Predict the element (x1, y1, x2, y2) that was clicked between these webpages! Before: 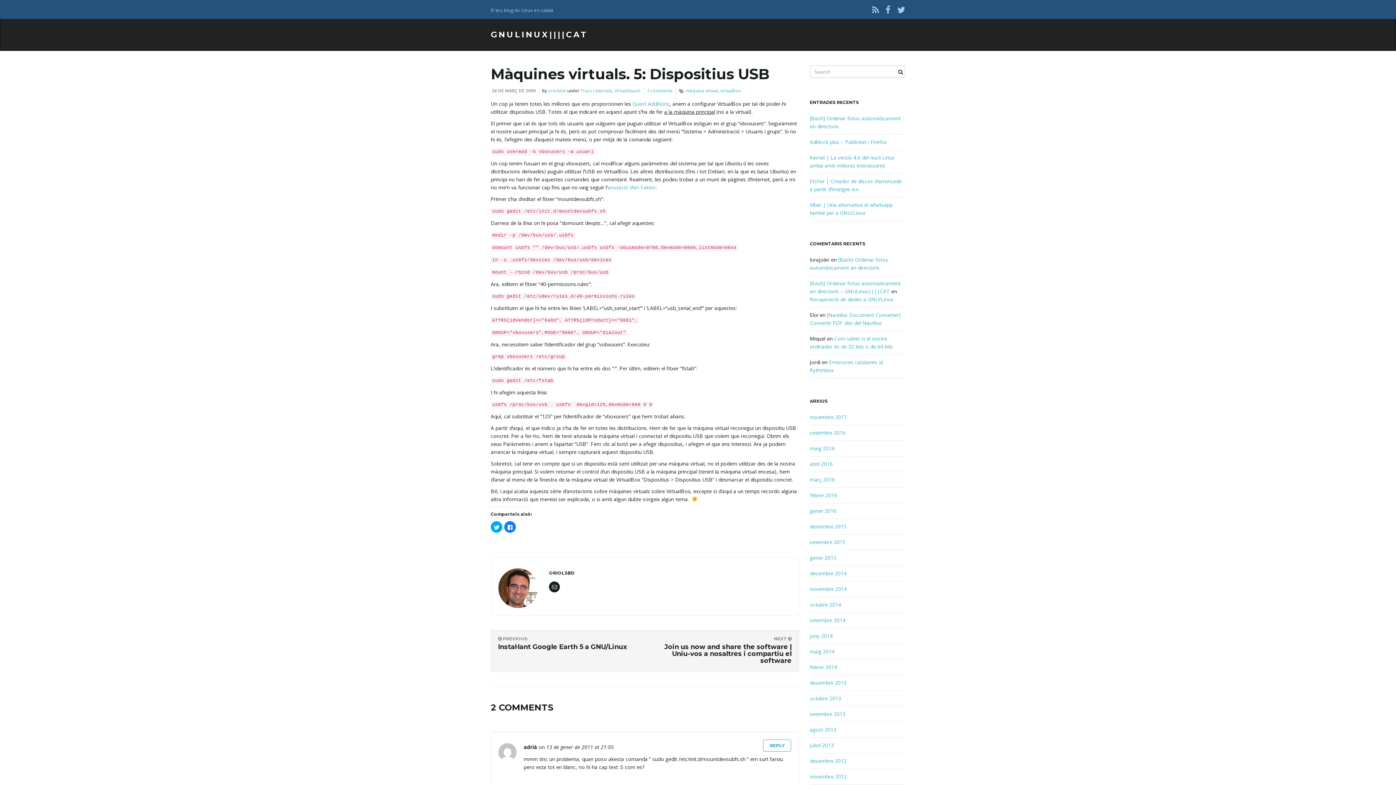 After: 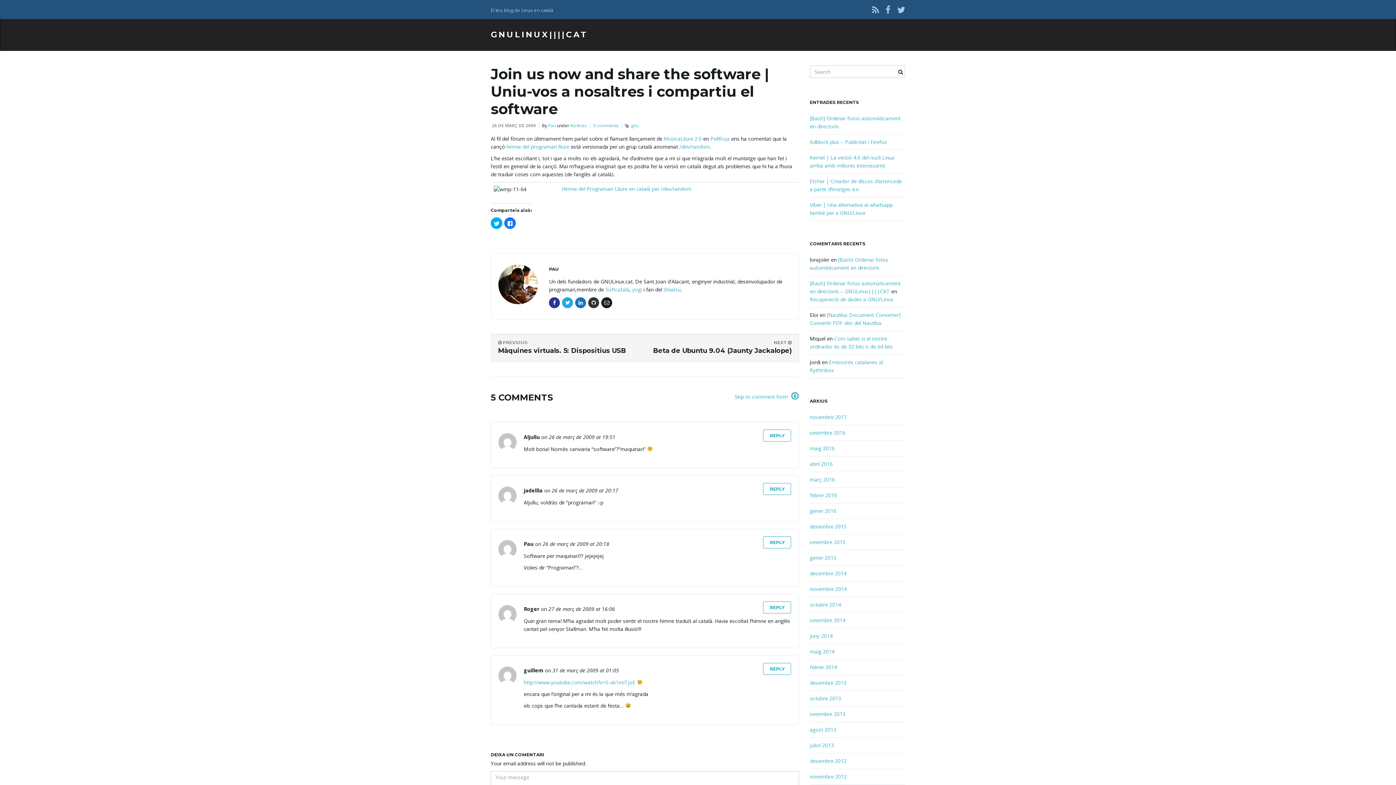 Action: bbox: (645, 634, 797, 668) label:  